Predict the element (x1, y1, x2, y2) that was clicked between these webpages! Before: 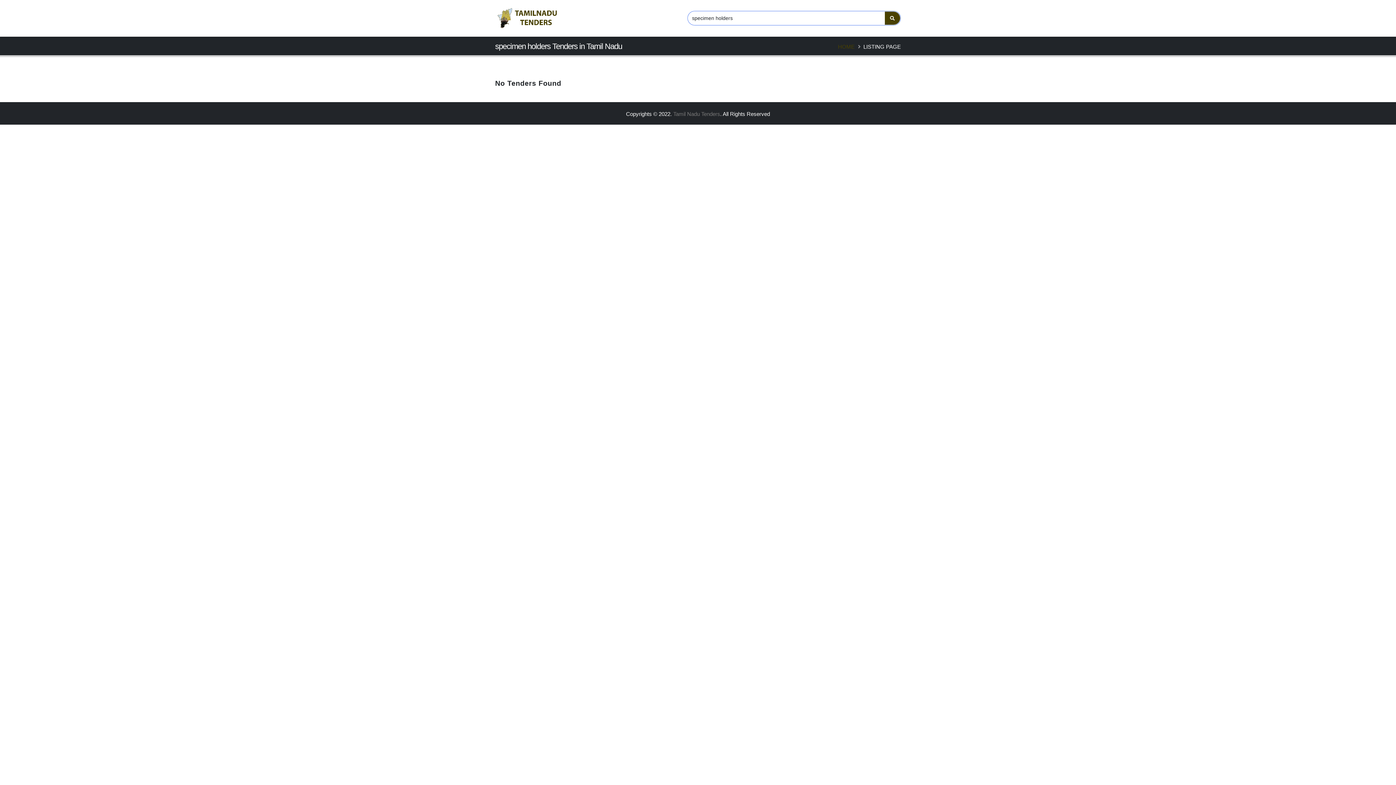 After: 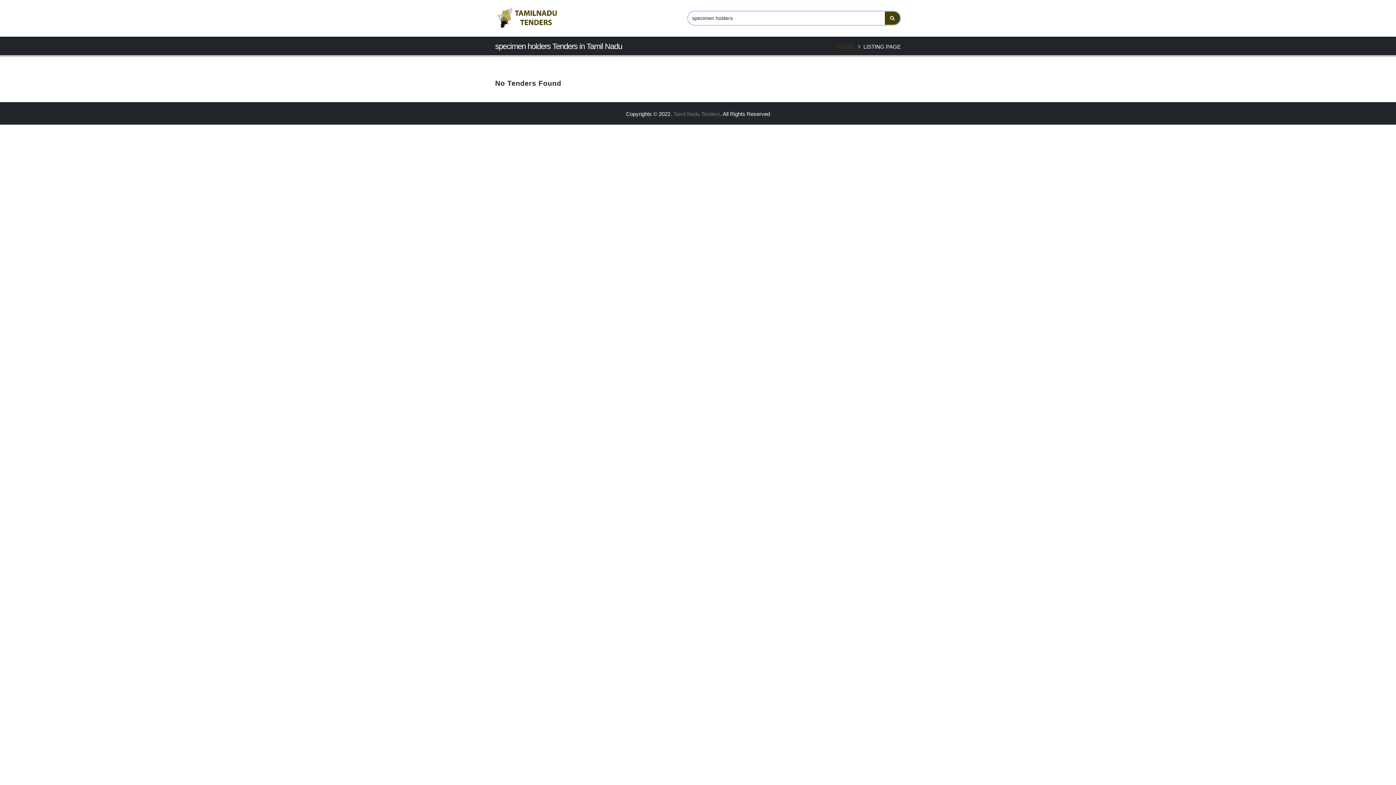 Action: bbox: (884, 11, 900, 25)